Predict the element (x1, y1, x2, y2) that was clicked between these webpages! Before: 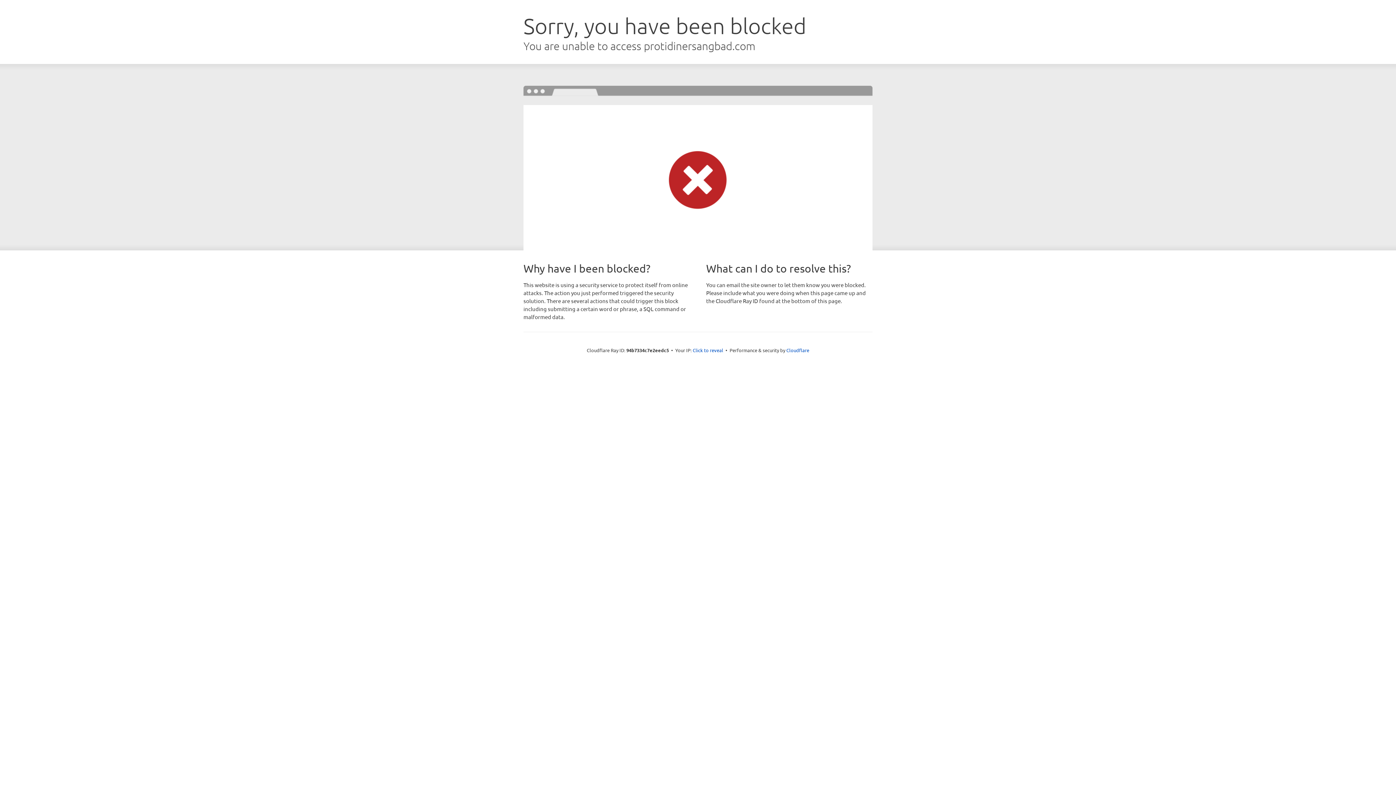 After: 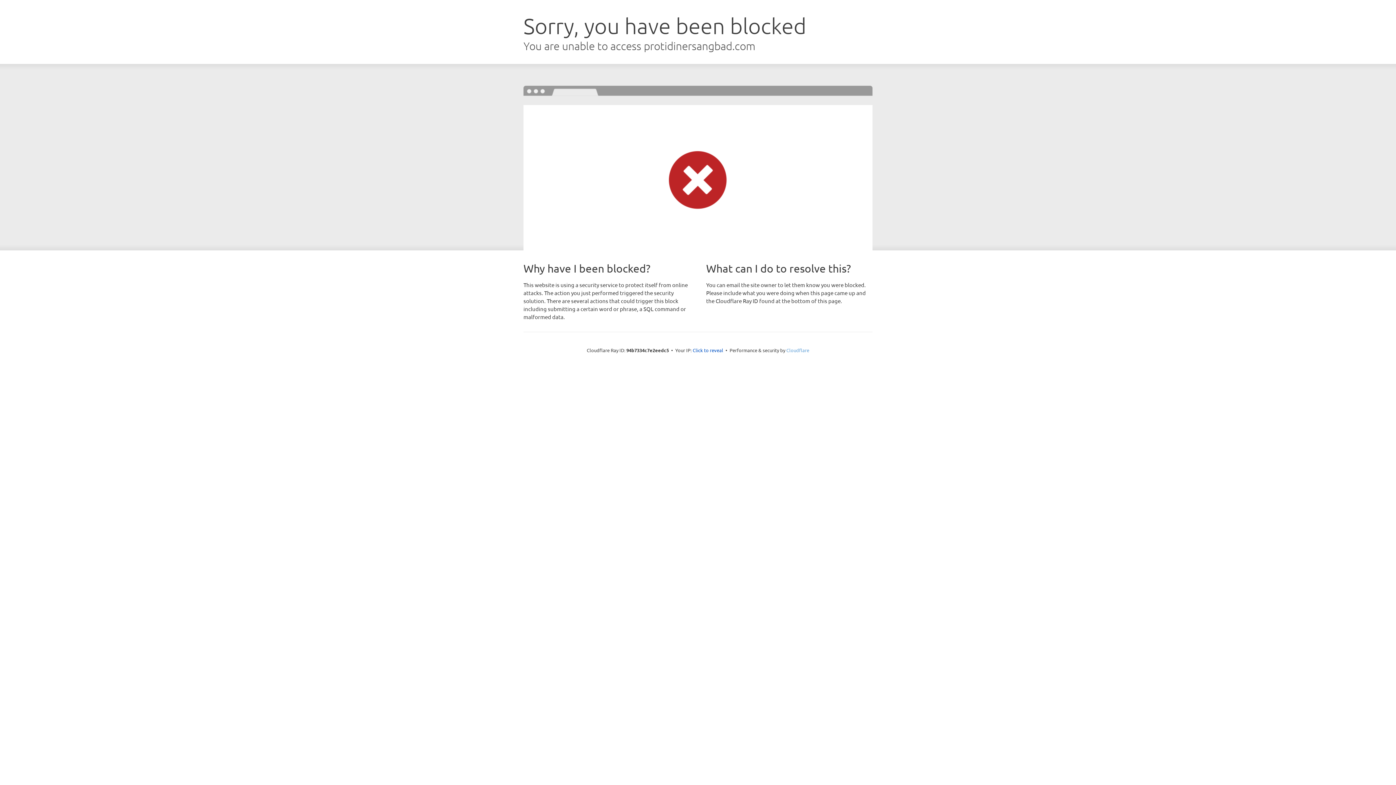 Action: label: Cloudflare bbox: (786, 347, 809, 353)